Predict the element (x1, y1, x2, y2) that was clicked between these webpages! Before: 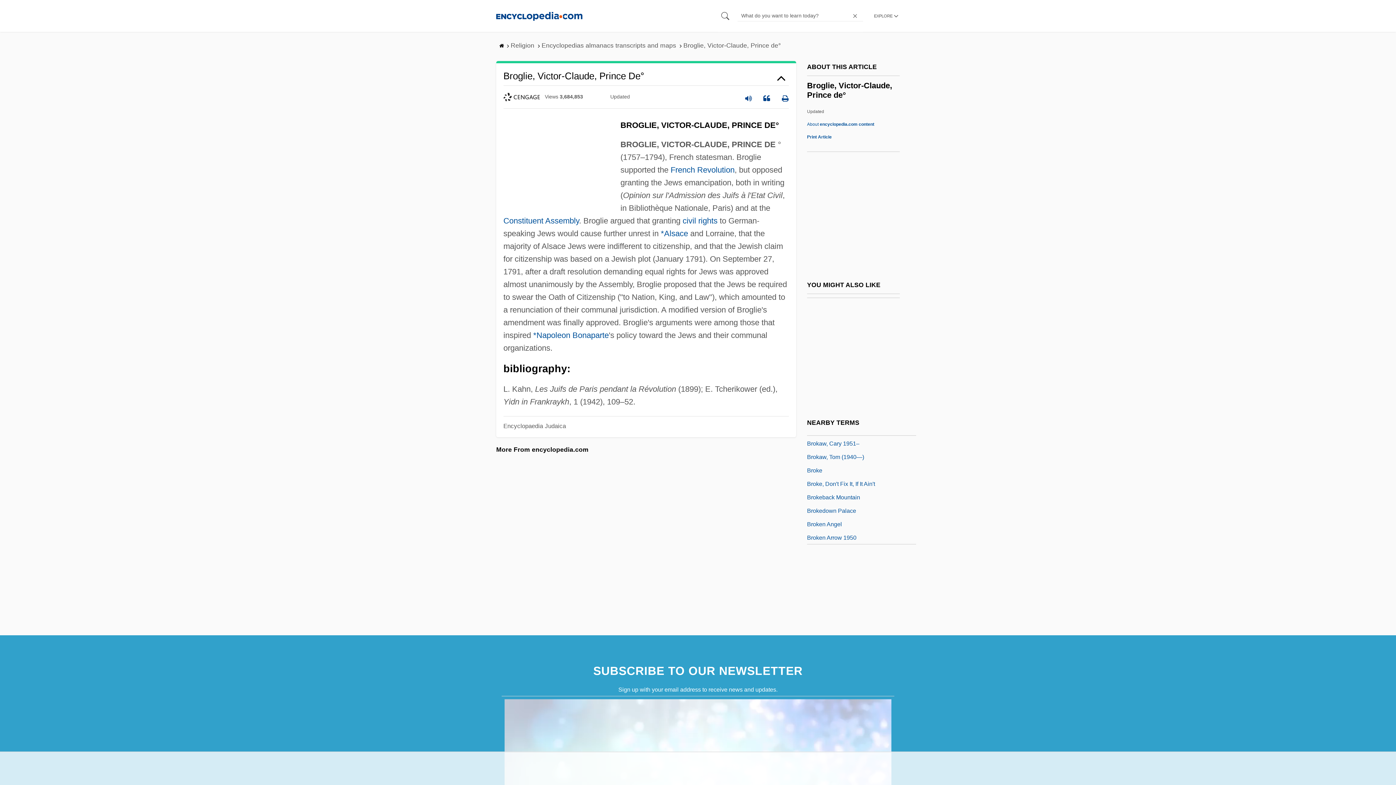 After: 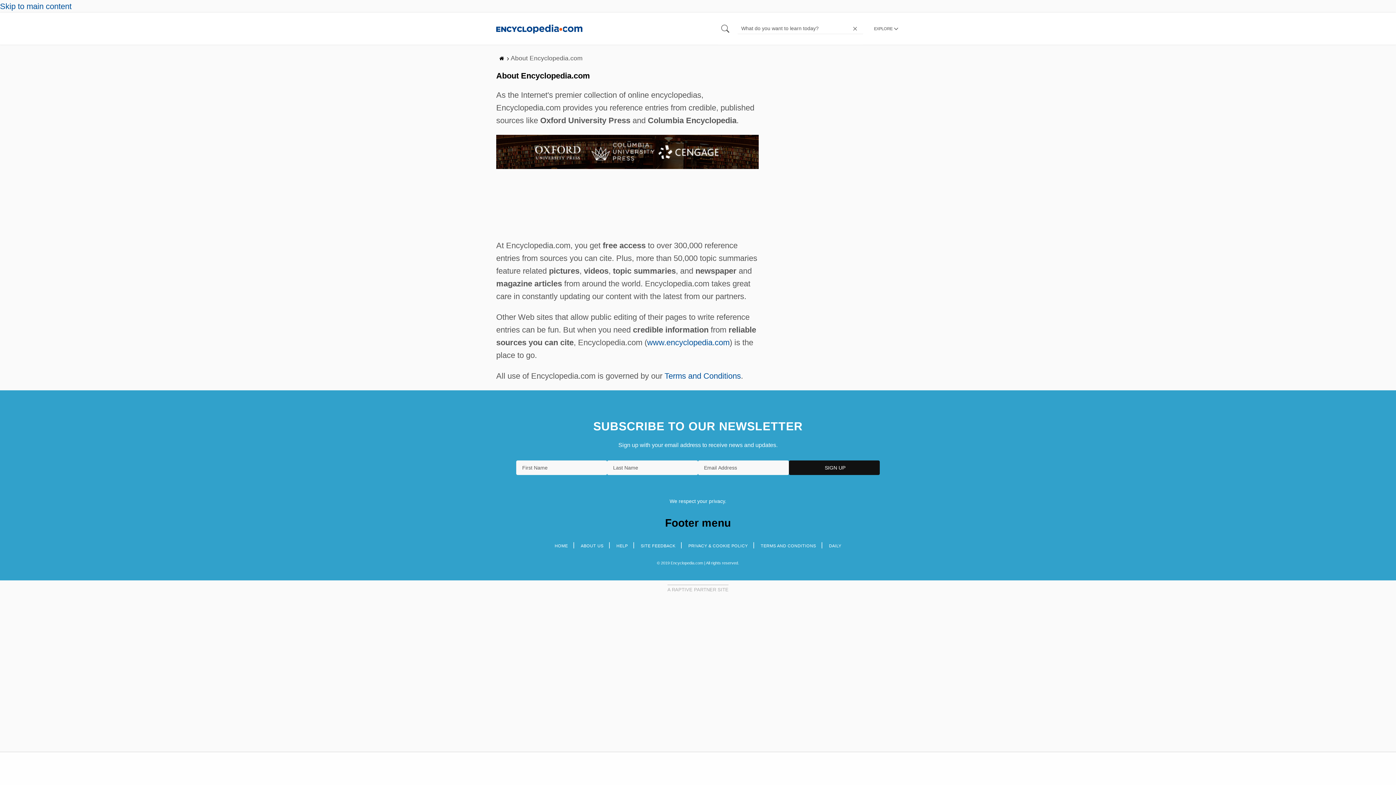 Action: label: About encyclopedia.com content bbox: (807, 121, 874, 126)